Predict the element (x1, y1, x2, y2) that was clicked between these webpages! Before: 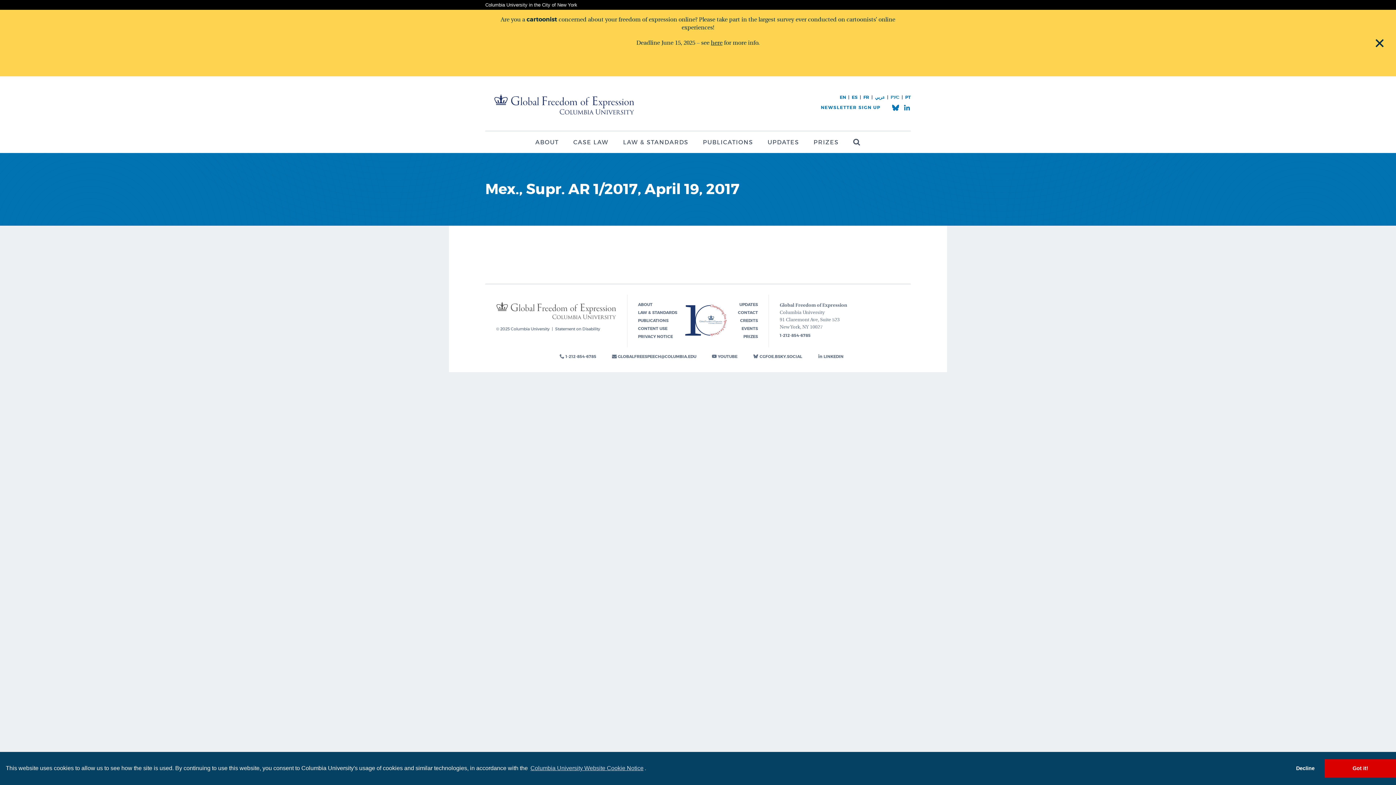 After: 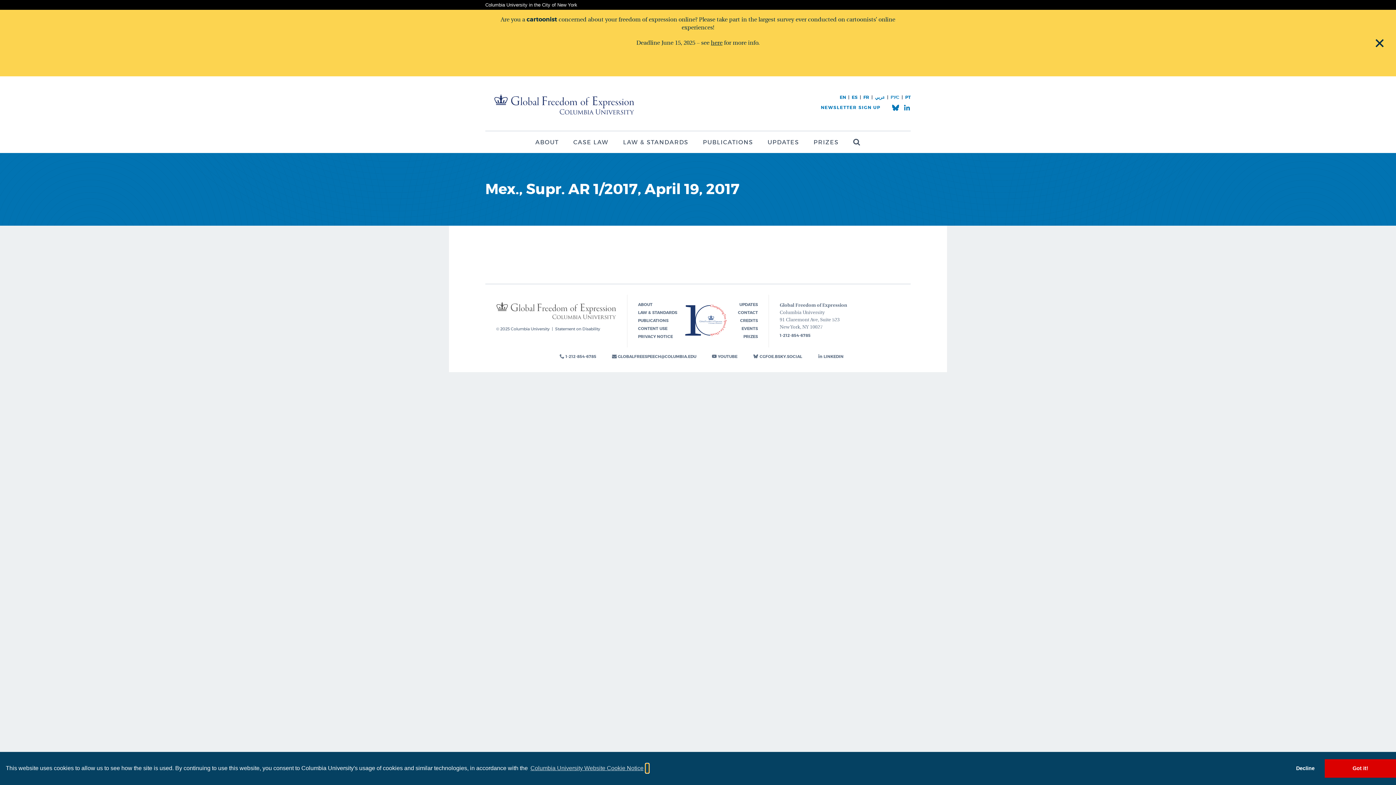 Action: bbox: (646, 764, 648, 772) label: learn more about cookies